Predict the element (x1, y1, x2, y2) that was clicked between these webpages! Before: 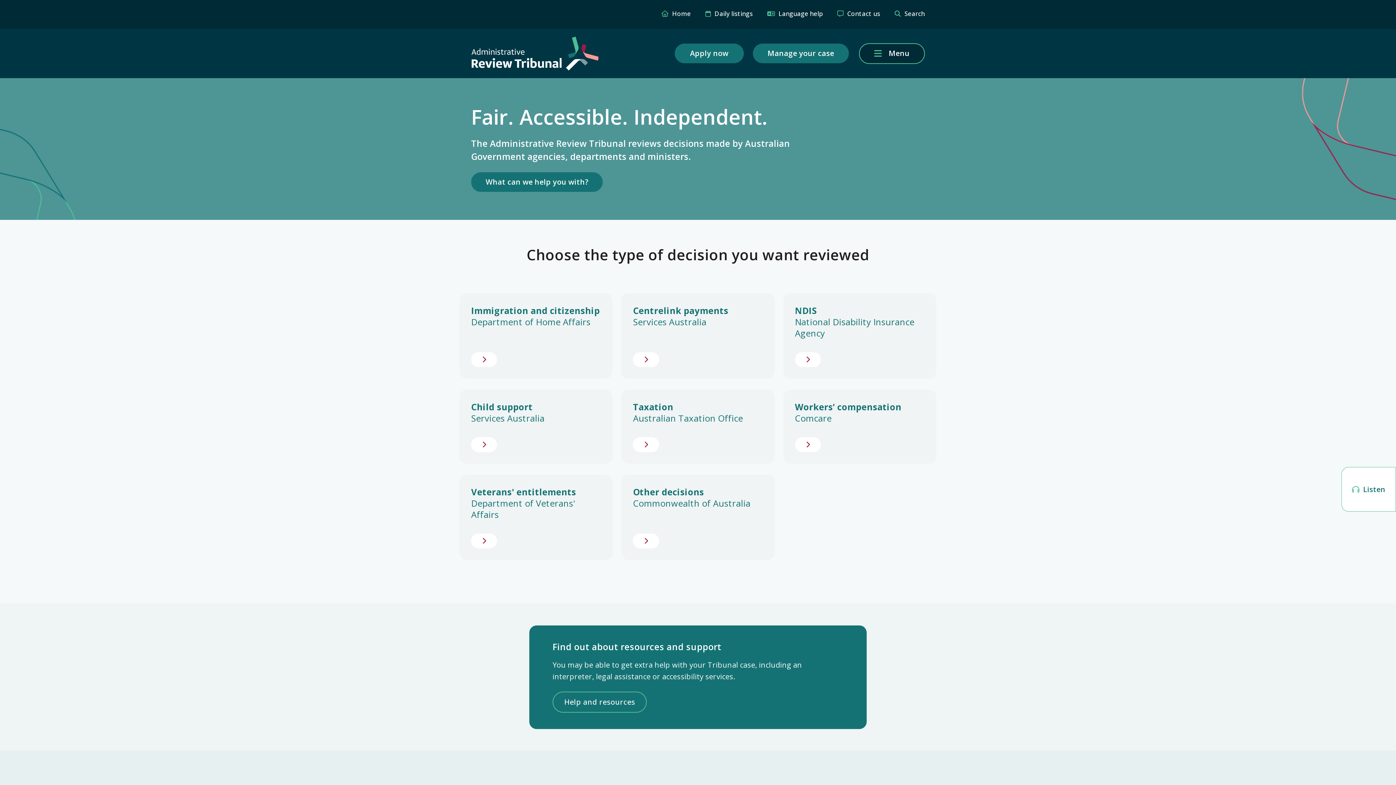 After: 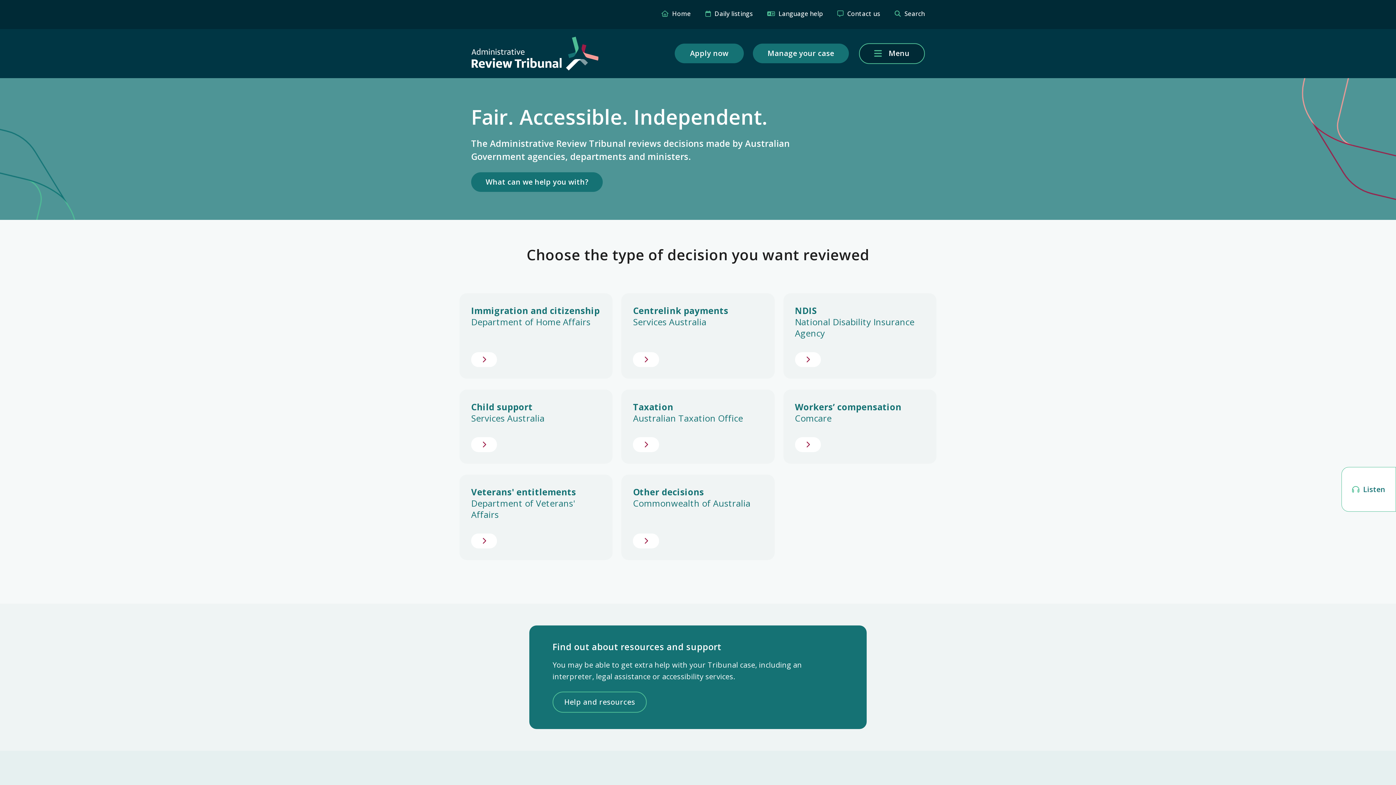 Action: bbox: (471, 34, 598, 72)